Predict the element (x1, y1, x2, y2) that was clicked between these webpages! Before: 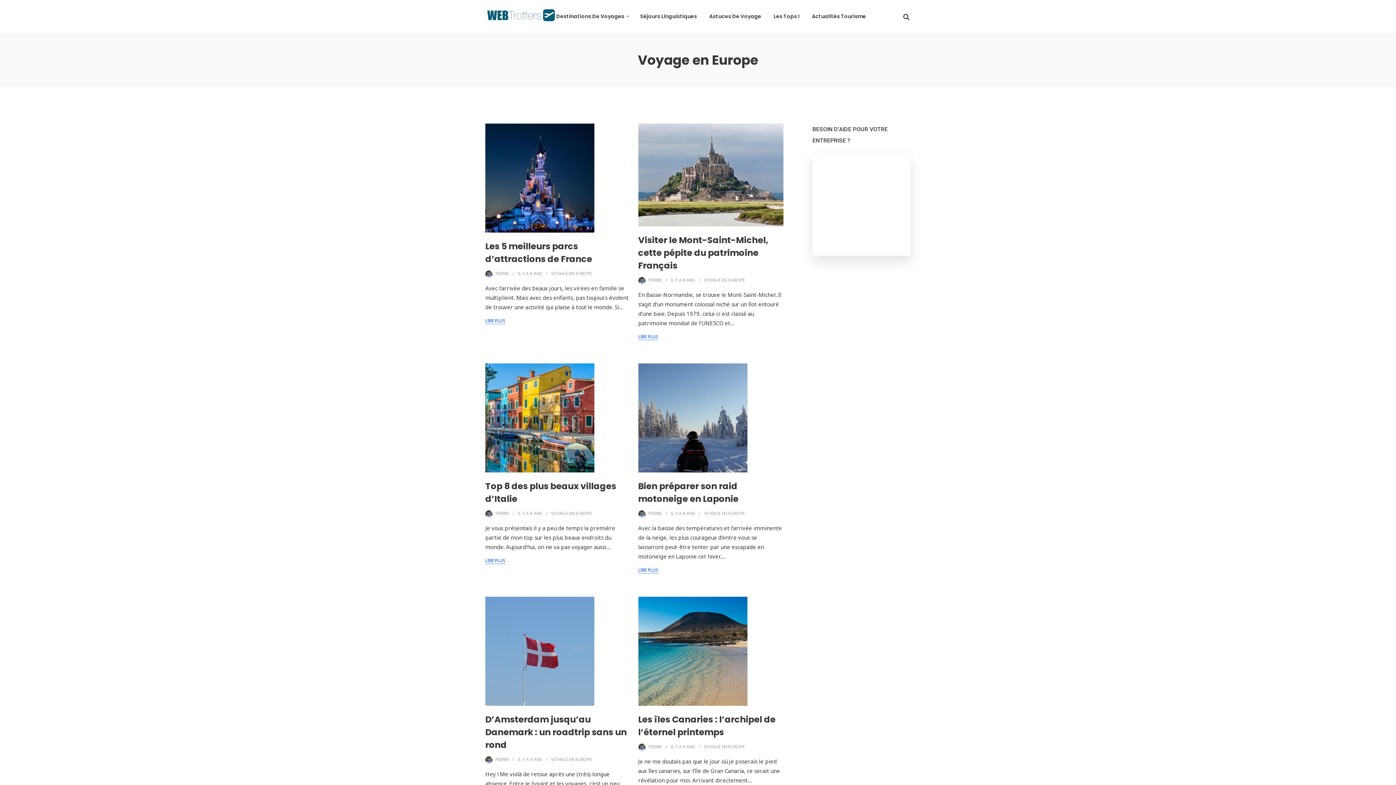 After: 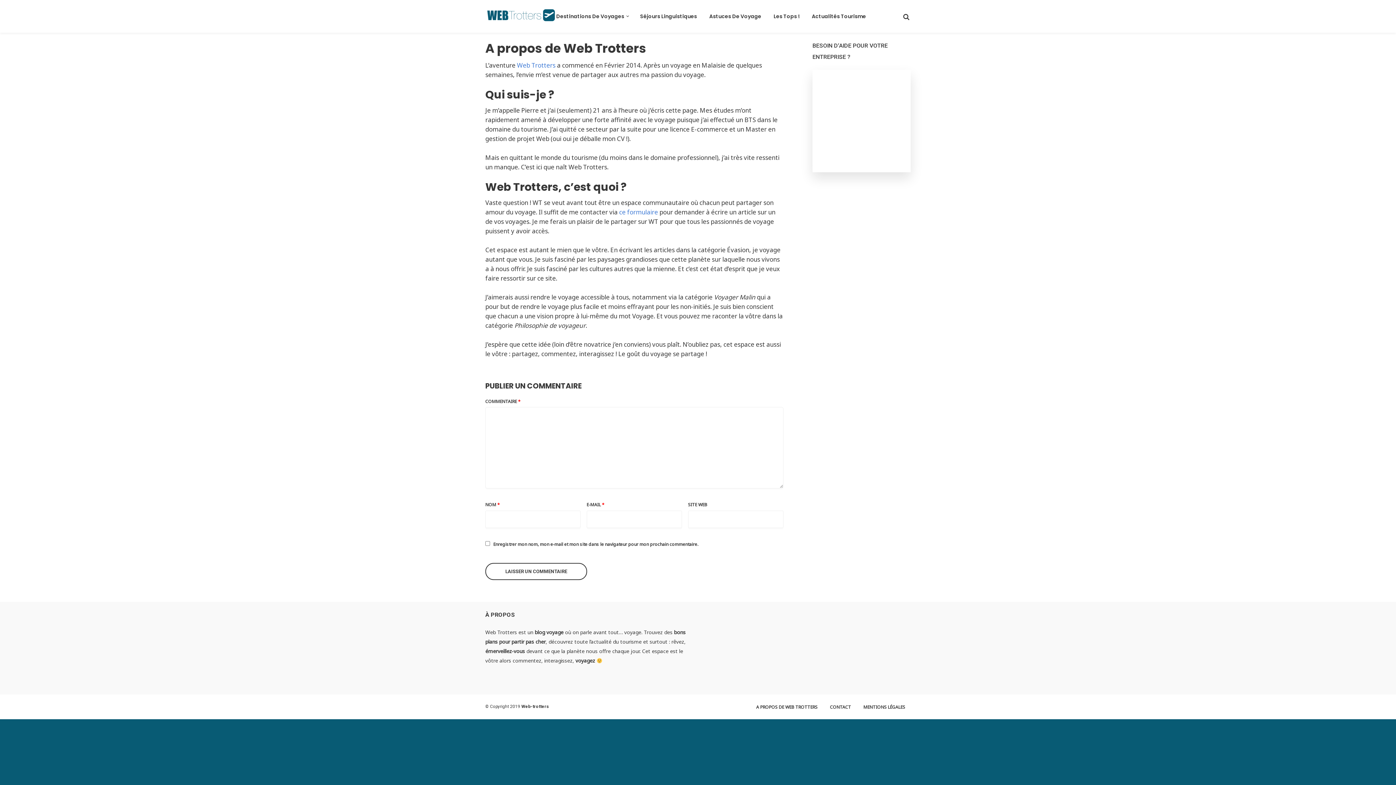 Action: label: PIERRE bbox: (648, 744, 662, 750)